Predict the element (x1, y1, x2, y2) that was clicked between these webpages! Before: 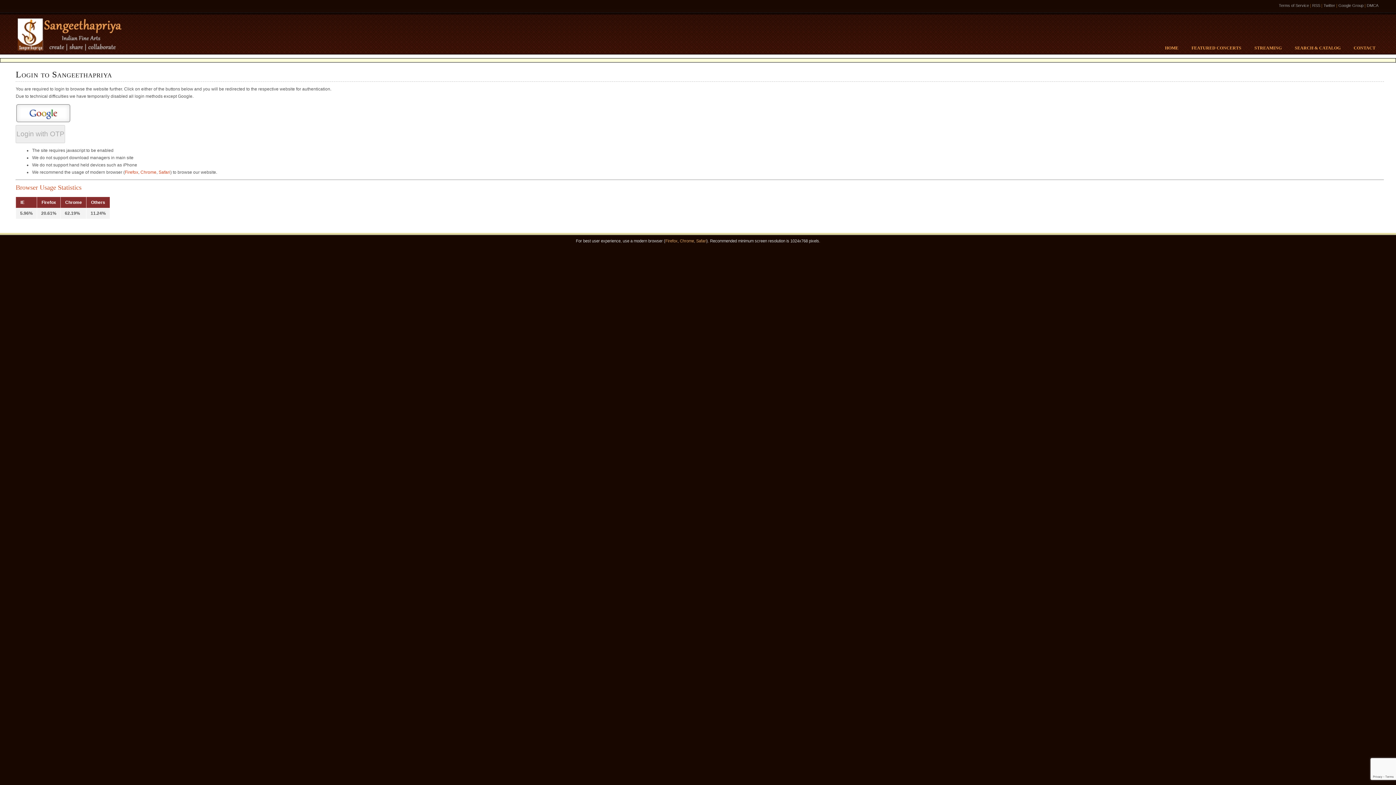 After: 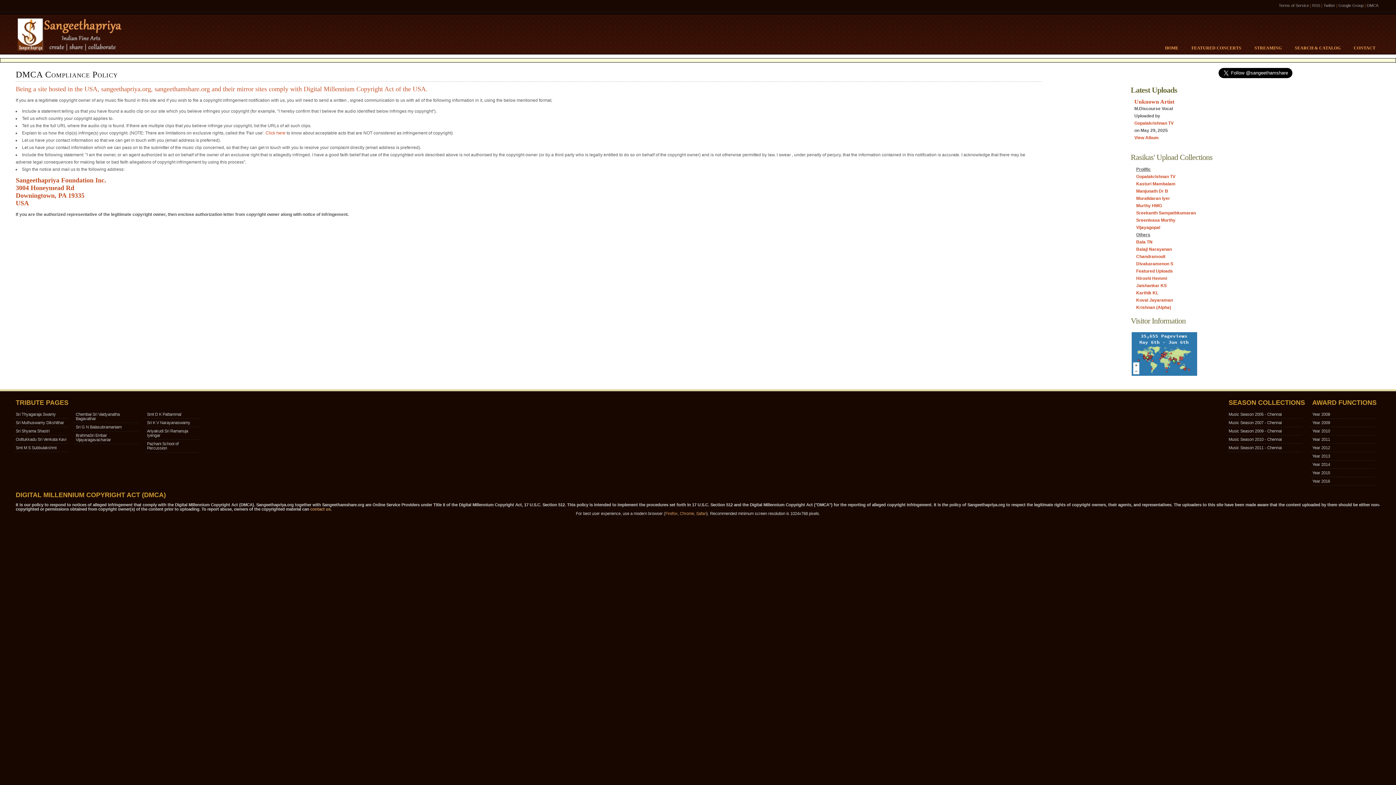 Action: label: DMCA bbox: (1367, 3, 1378, 7)